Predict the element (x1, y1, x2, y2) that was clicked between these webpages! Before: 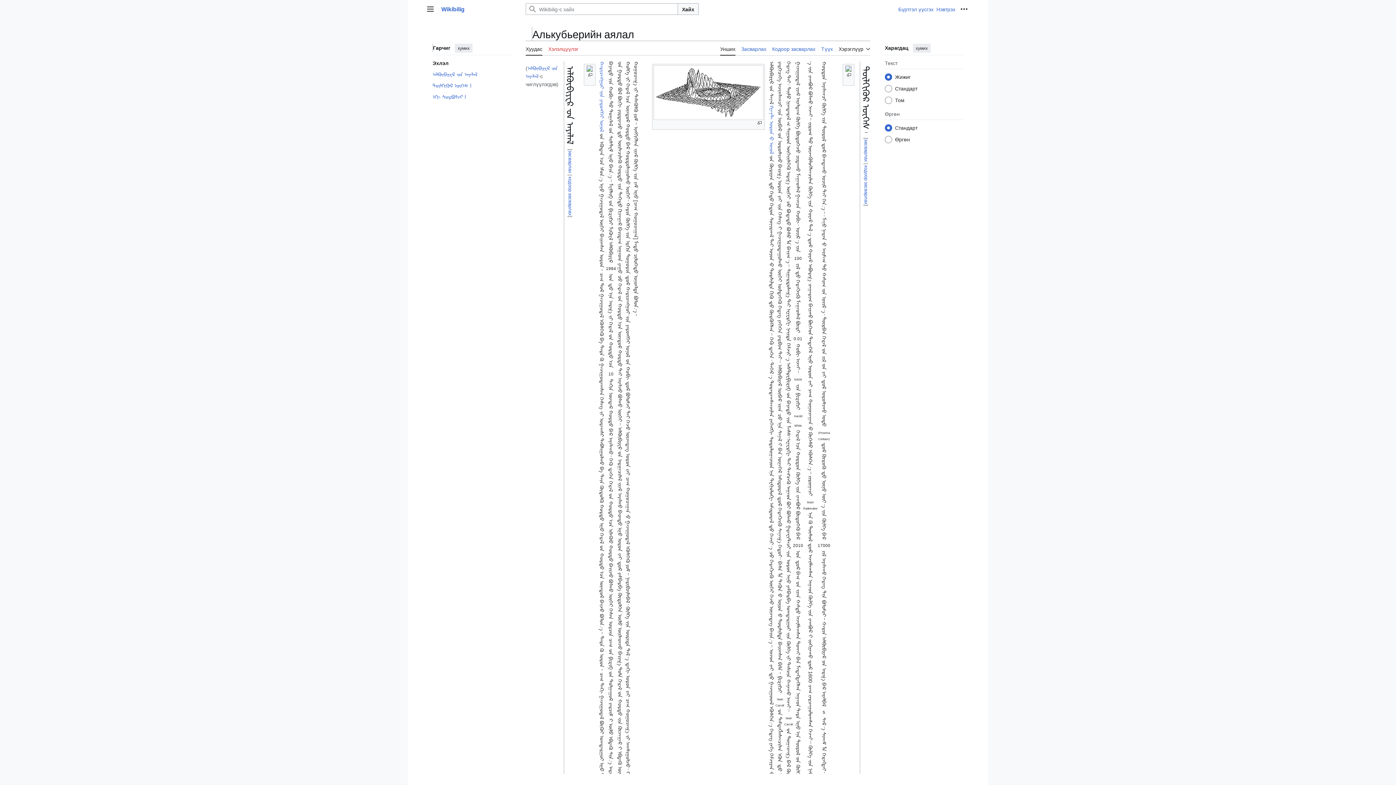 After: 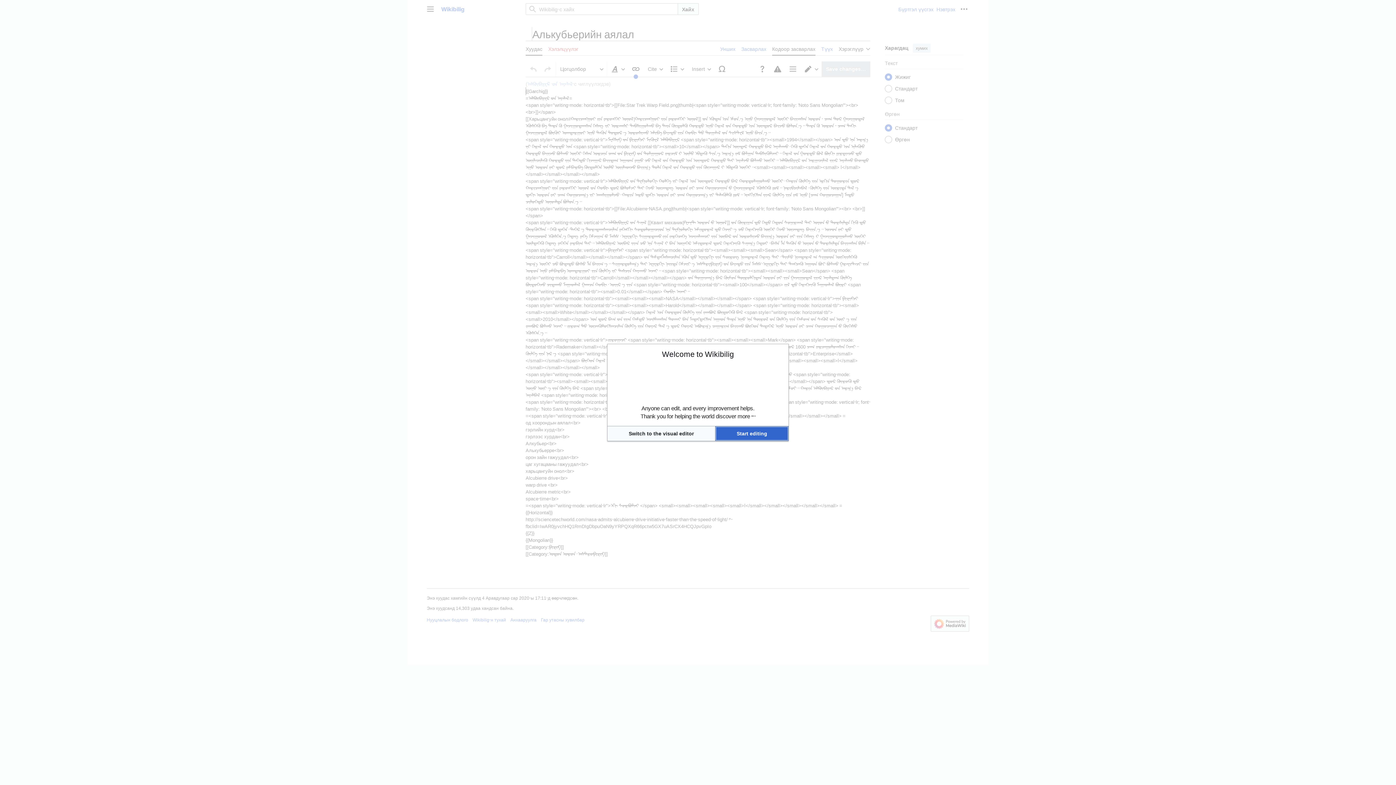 Action: label: Кодоор засварлах bbox: (772, 41, 815, 55)